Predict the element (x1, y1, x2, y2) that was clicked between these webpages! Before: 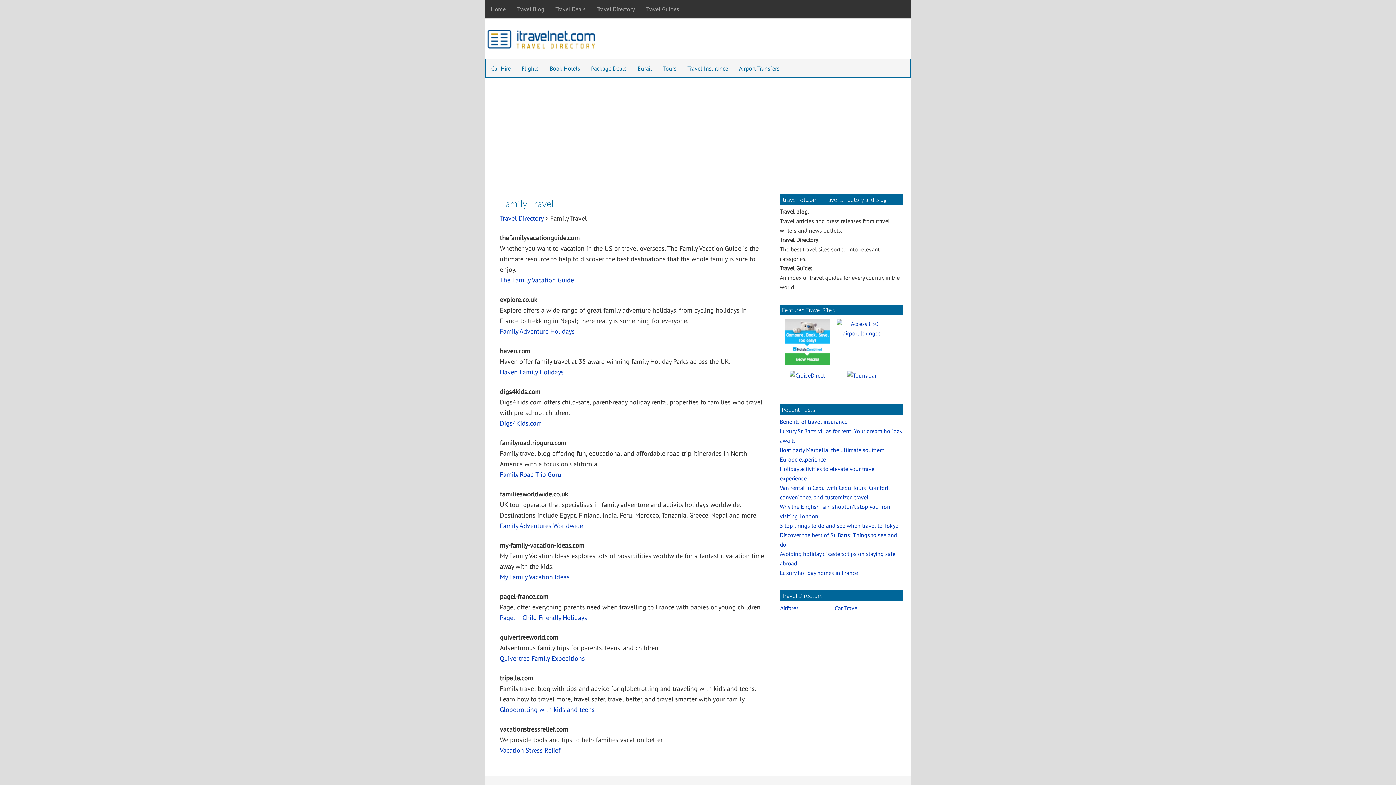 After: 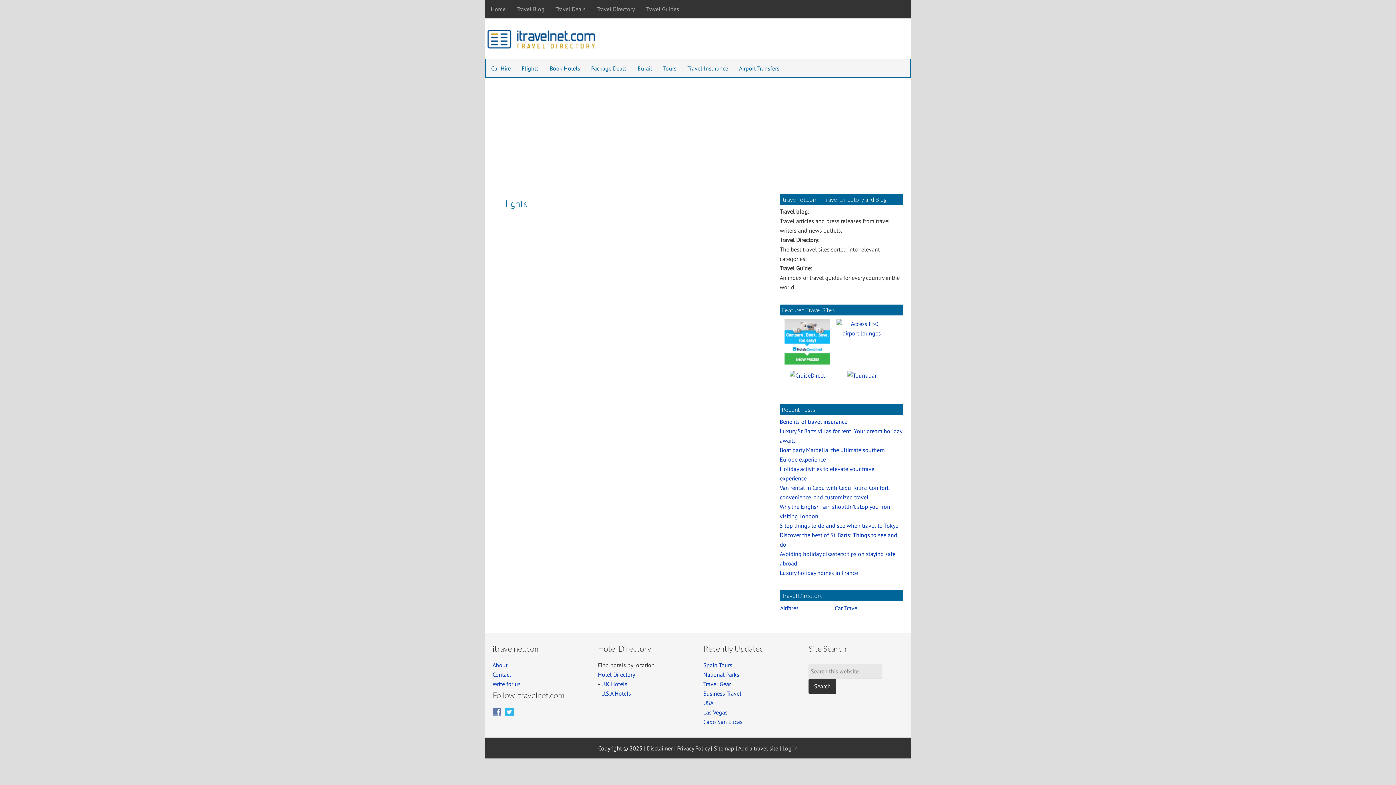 Action: label: Flights bbox: (516, 59, 544, 77)